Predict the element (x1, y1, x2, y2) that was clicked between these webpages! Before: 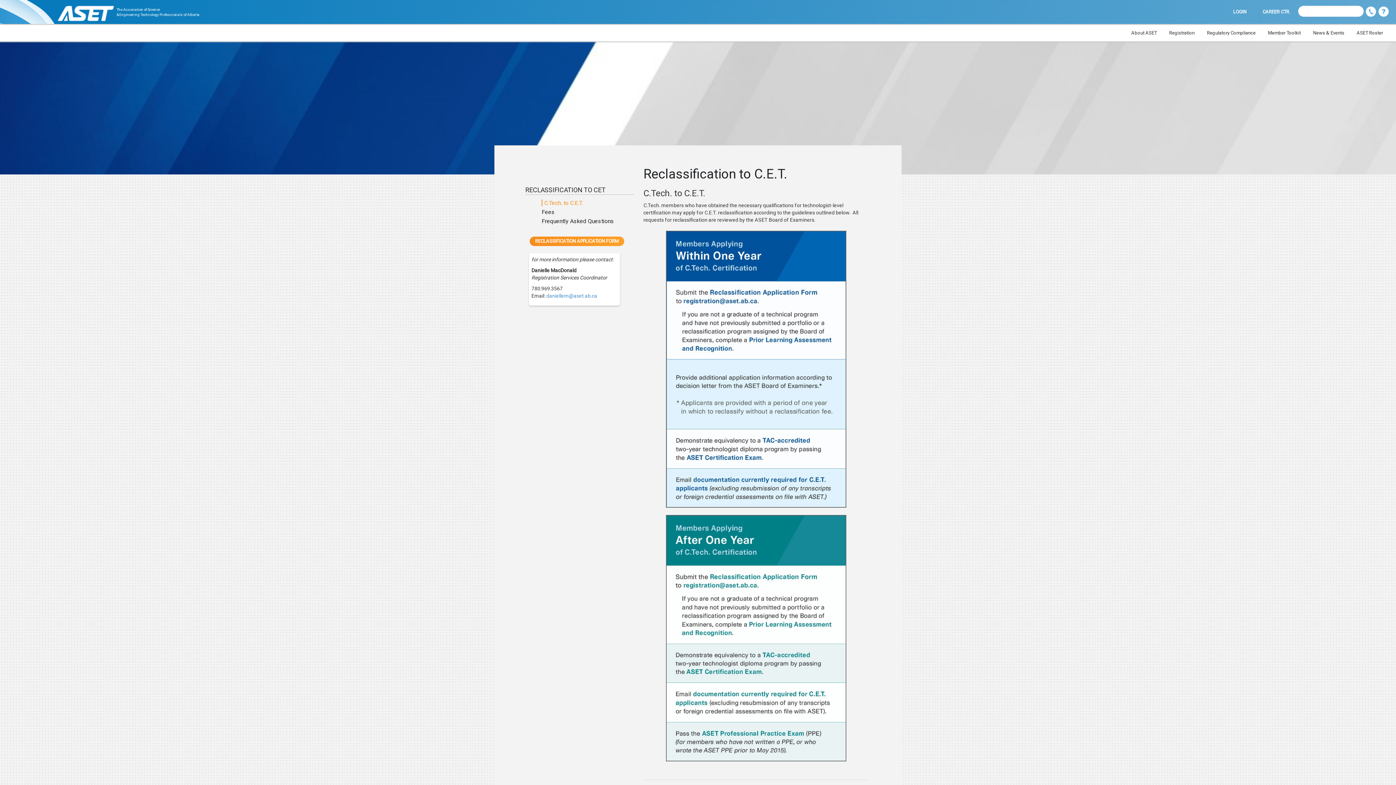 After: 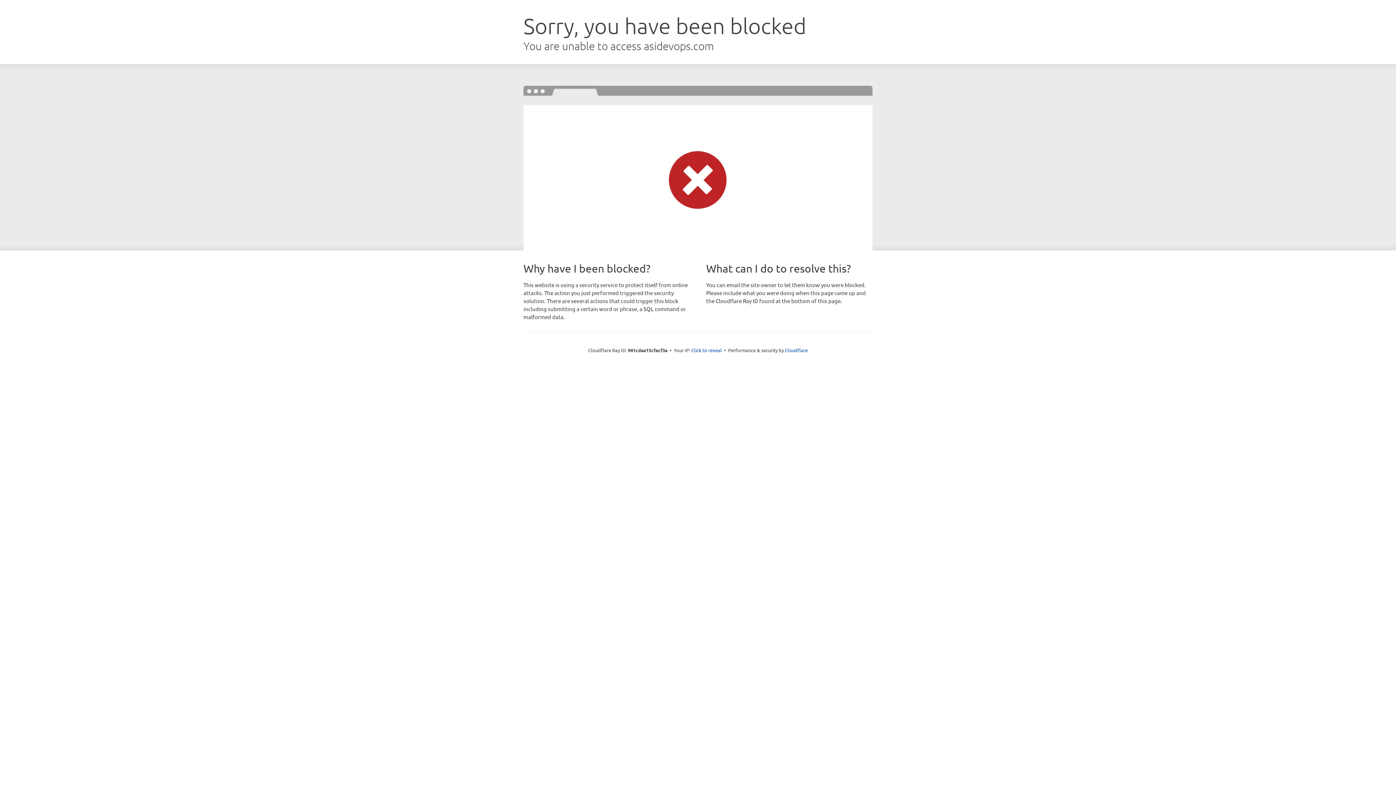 Action: label: LOGIN bbox: (1228, 7, 1252, 16)